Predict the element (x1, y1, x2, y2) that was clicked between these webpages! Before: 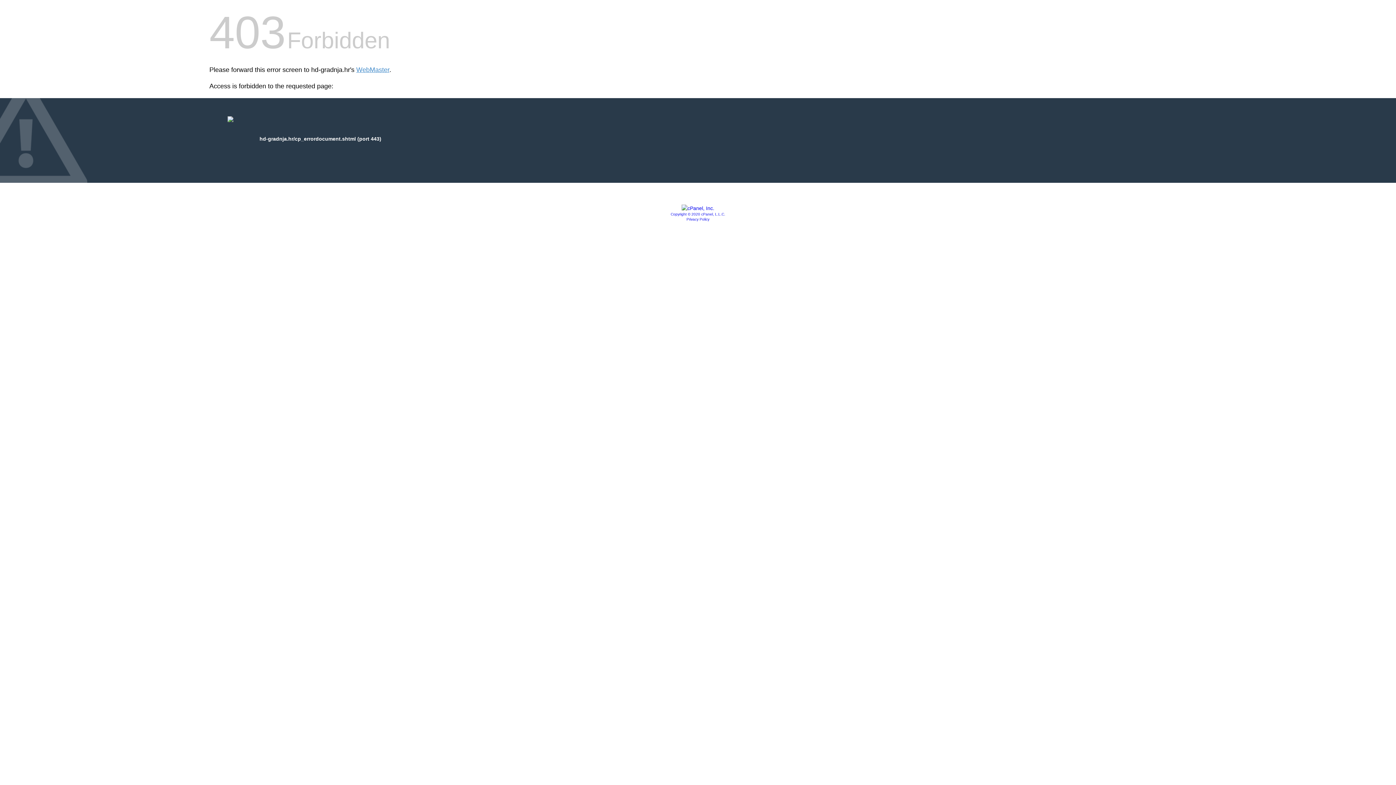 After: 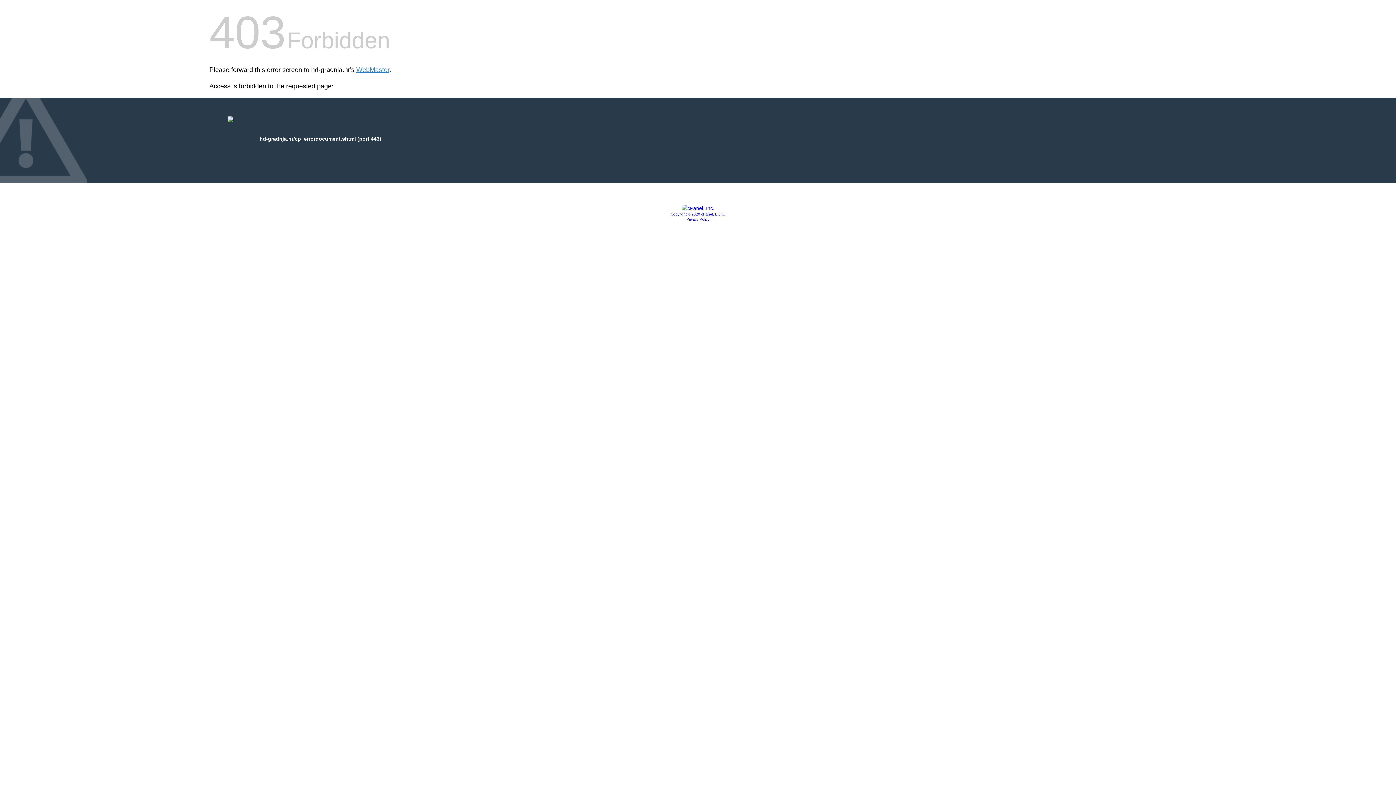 Action: bbox: (681, 205, 714, 211)